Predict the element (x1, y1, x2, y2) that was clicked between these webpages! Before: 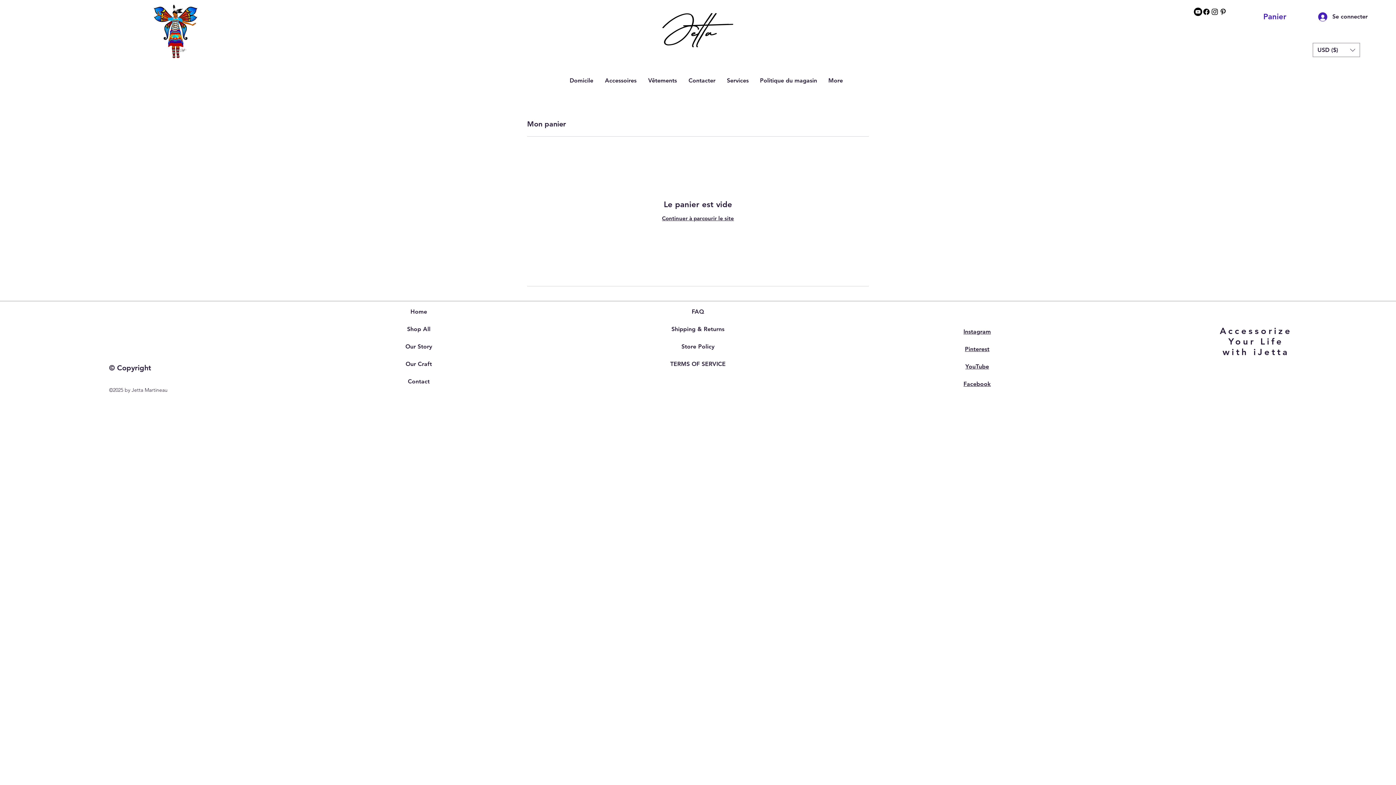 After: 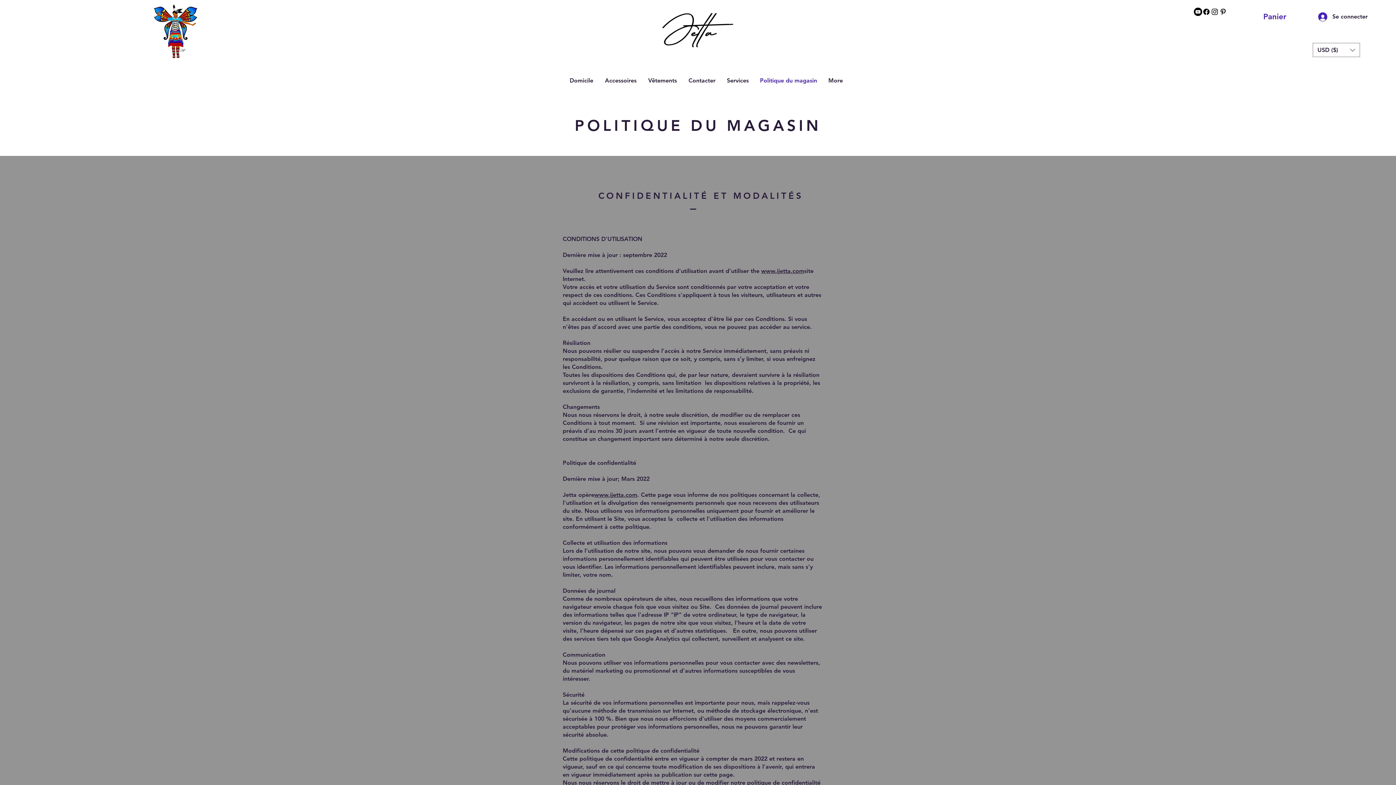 Action: bbox: (670, 360, 725, 367) label: TERMS OF SERVICE